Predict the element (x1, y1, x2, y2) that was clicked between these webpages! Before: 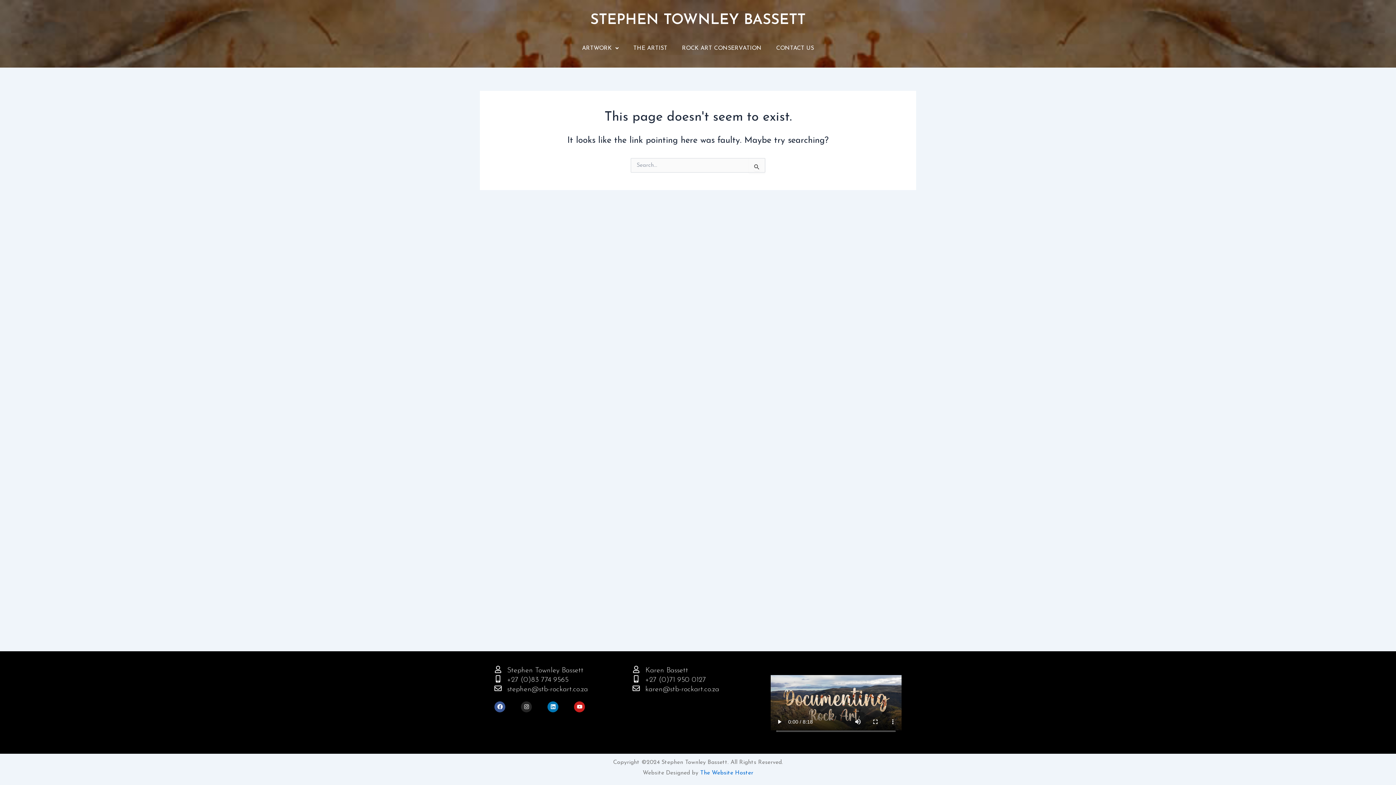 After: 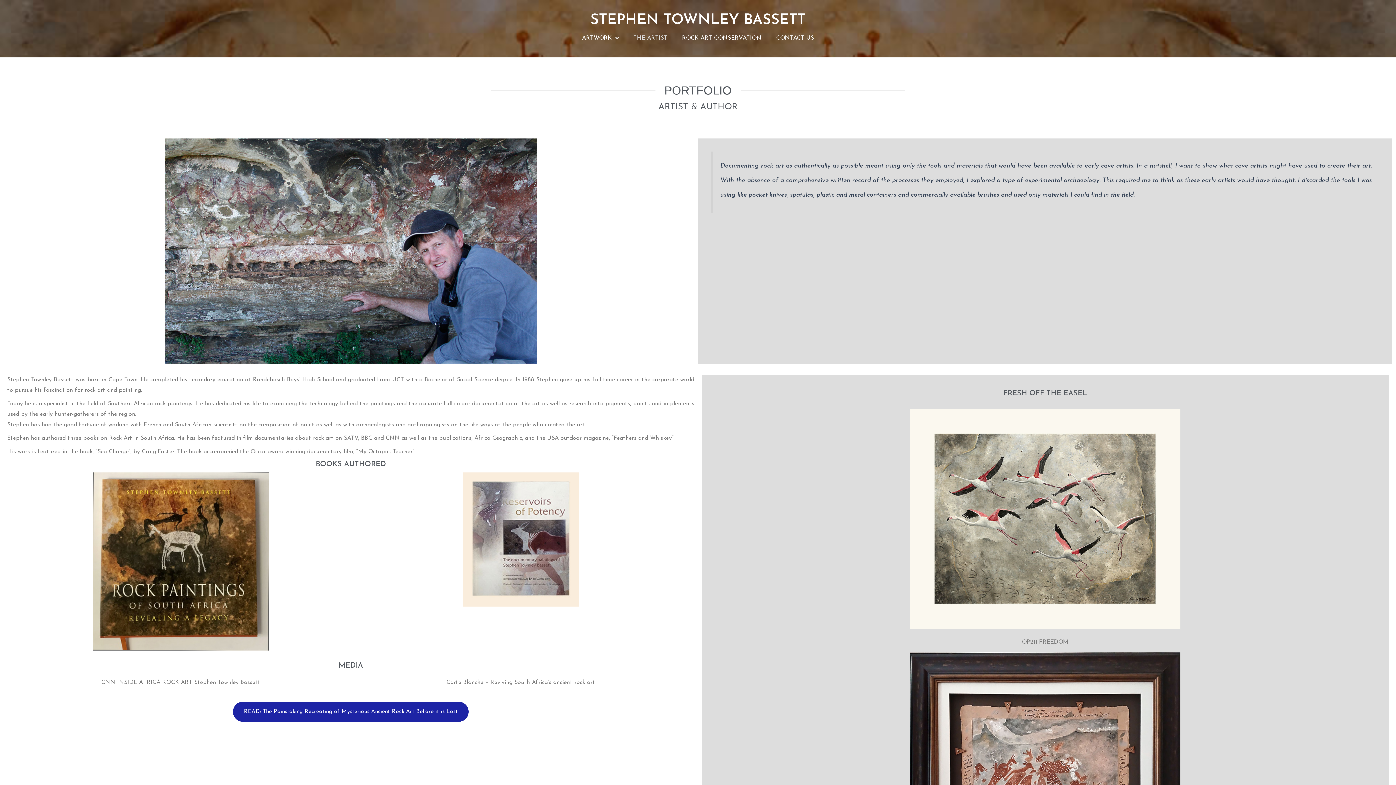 Action: label: THE ARTIST bbox: (626, 40, 674, 56)